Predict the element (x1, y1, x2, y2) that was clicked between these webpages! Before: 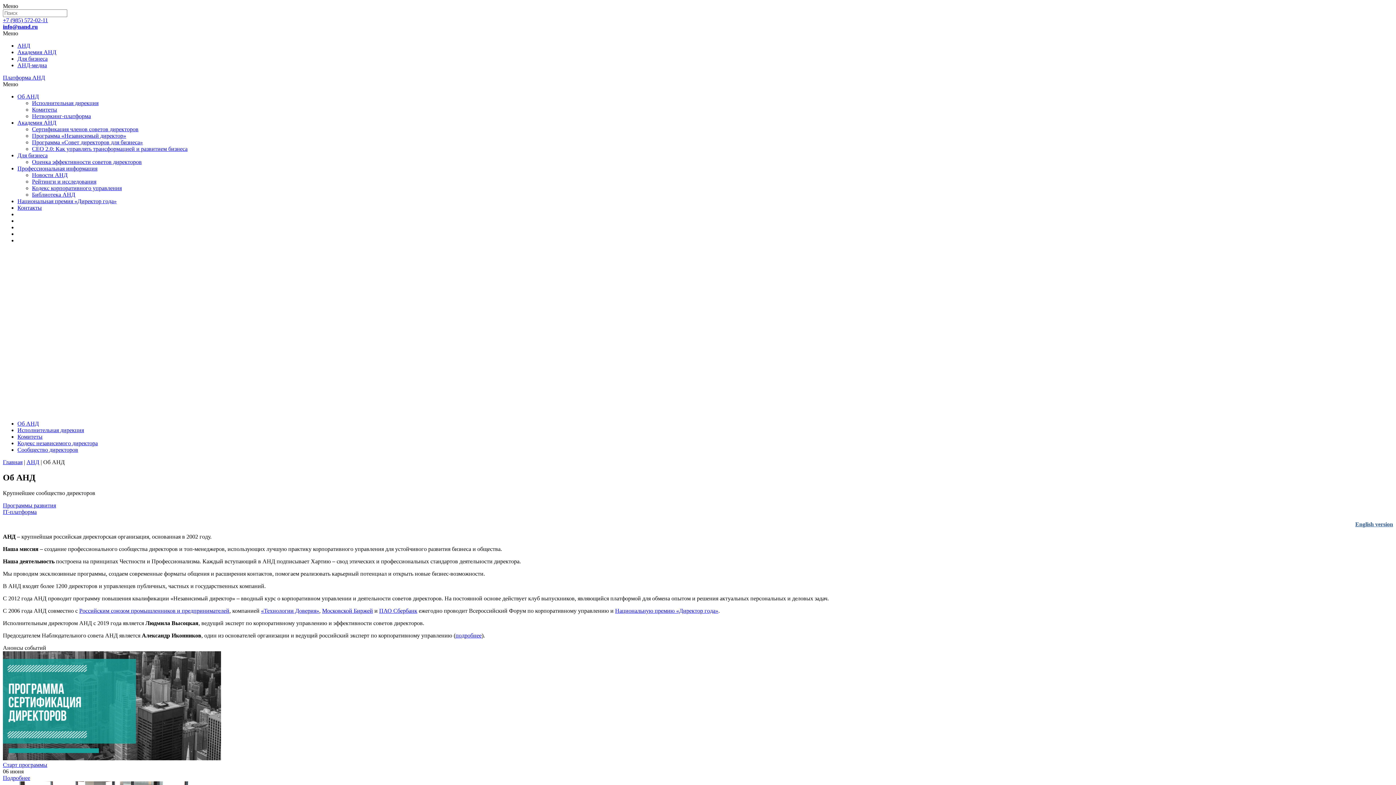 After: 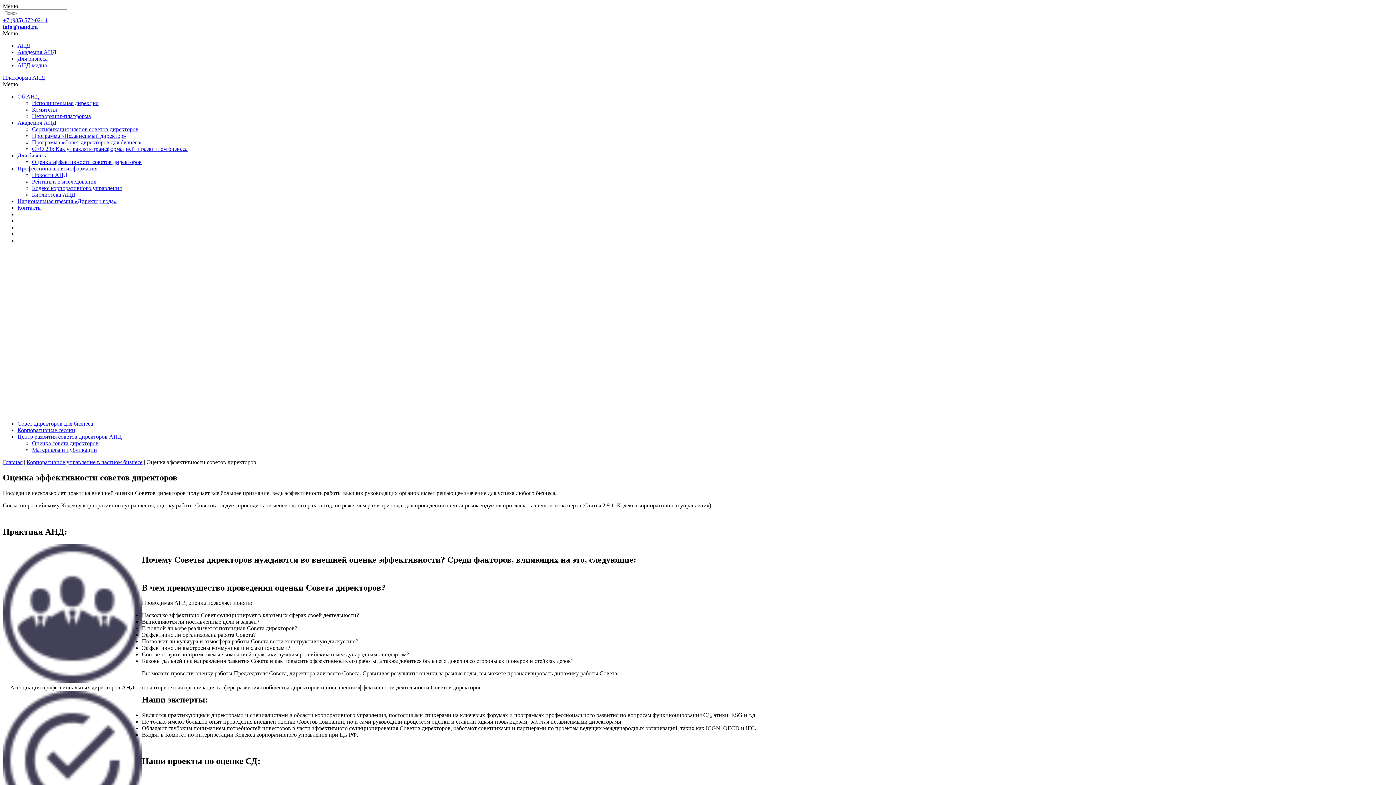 Action: label: Для бизнеса bbox: (17, 152, 47, 158)